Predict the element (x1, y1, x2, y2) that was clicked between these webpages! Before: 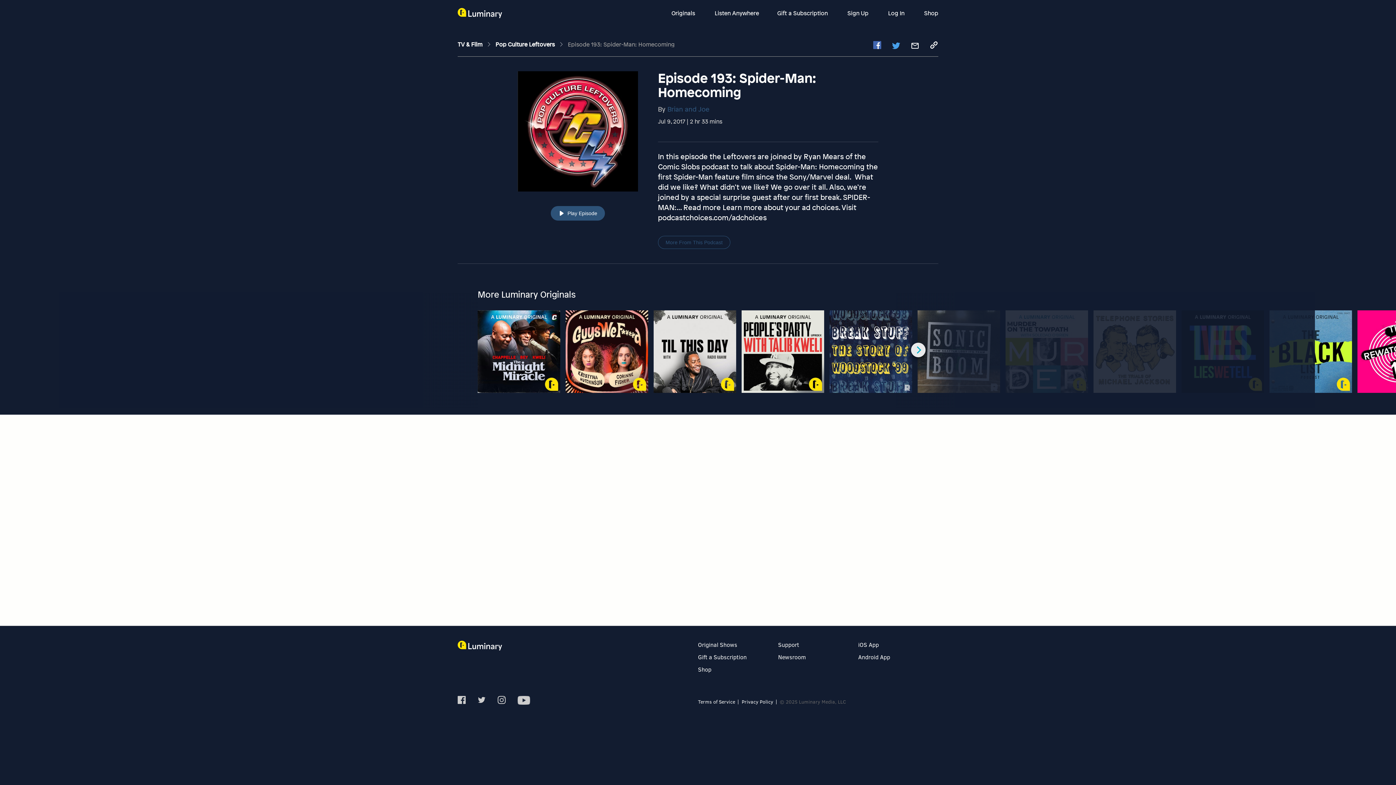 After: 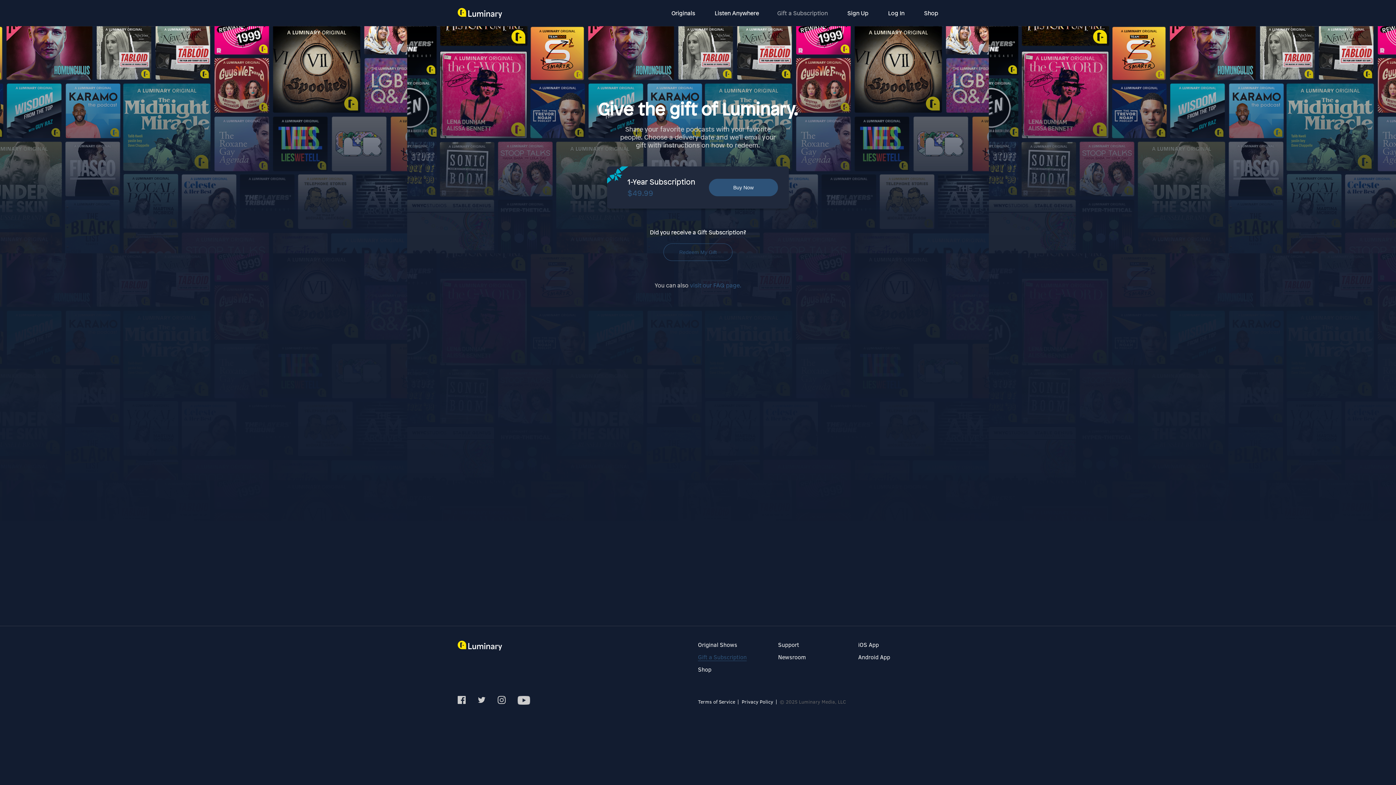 Action: label: Gift a Subscription bbox: (698, 653, 746, 661)